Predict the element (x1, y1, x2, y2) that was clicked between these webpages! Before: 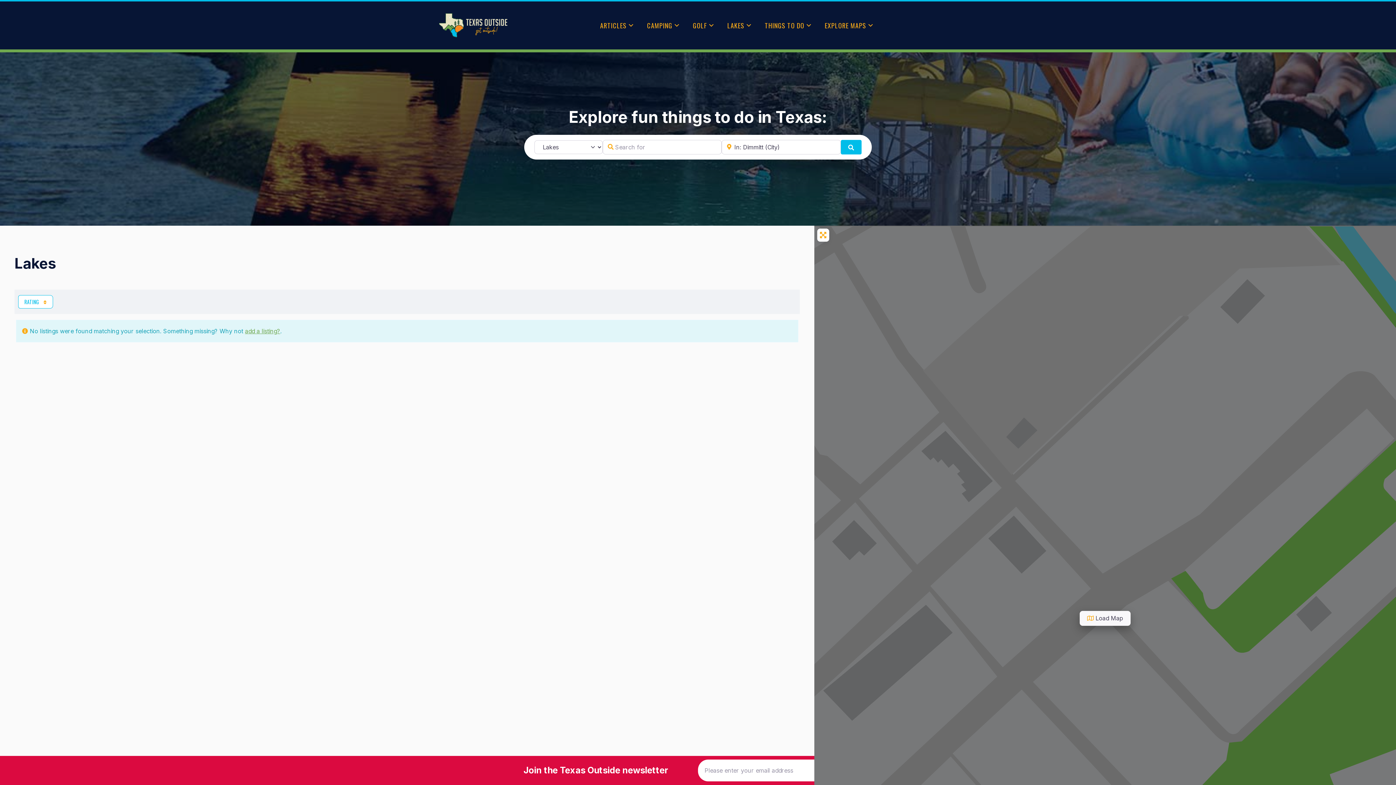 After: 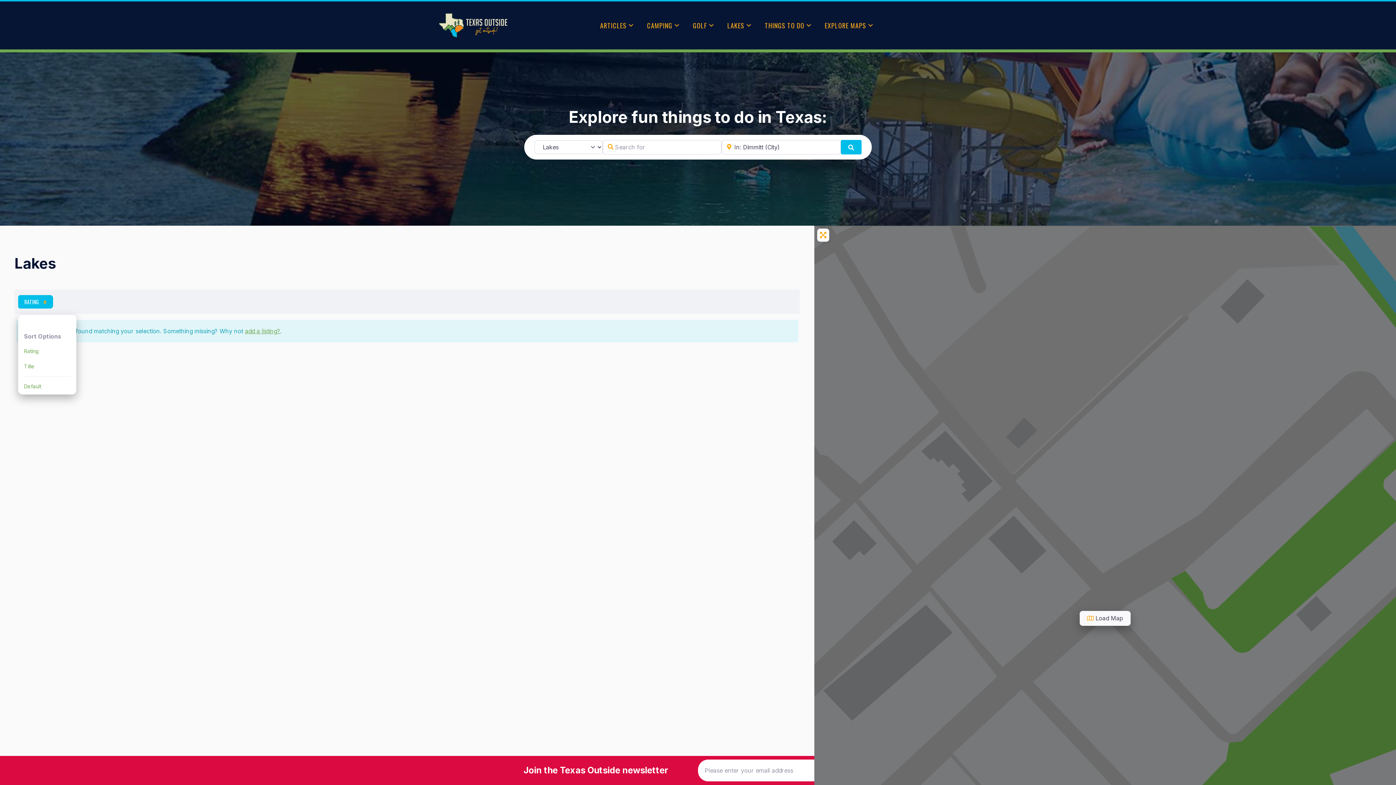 Action: bbox: (18, 295, 53, 308) label: RATING 